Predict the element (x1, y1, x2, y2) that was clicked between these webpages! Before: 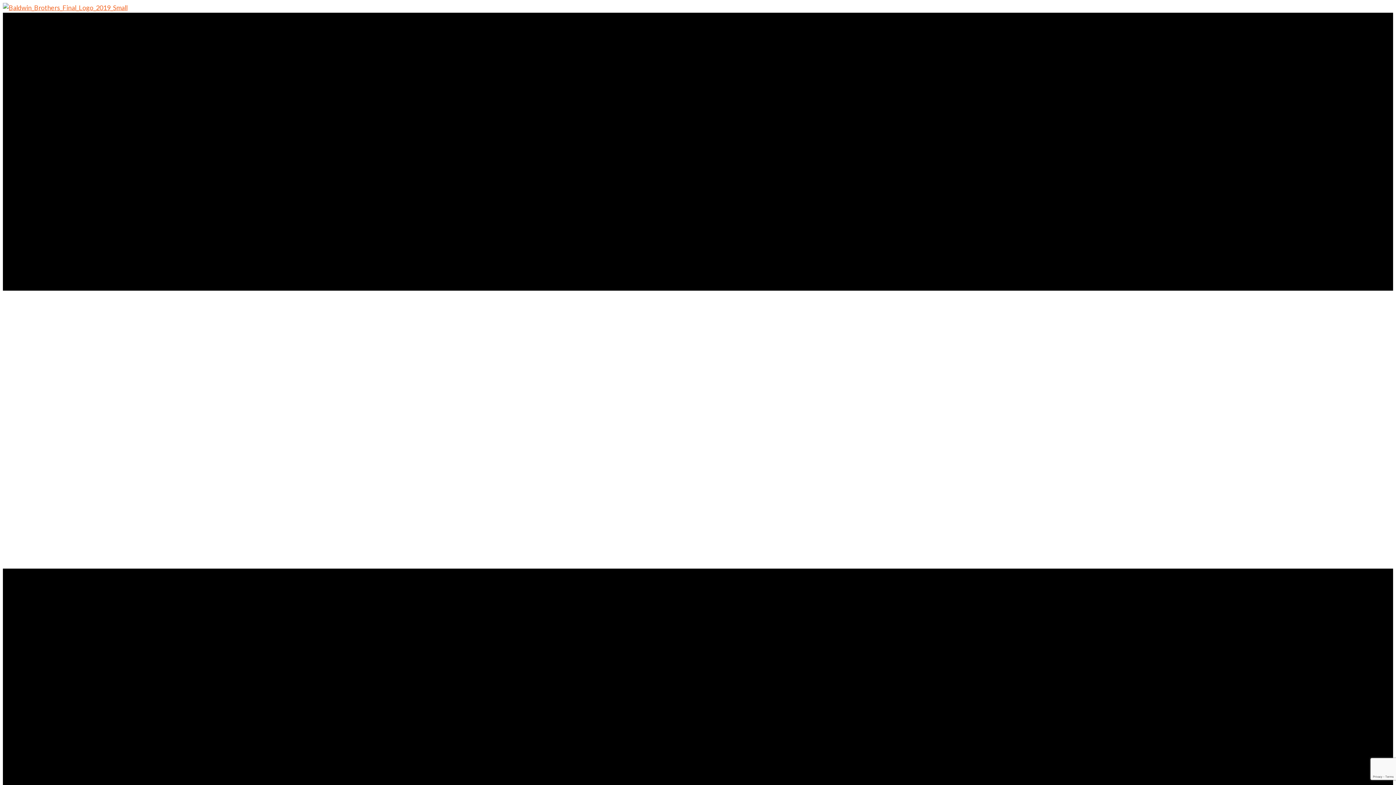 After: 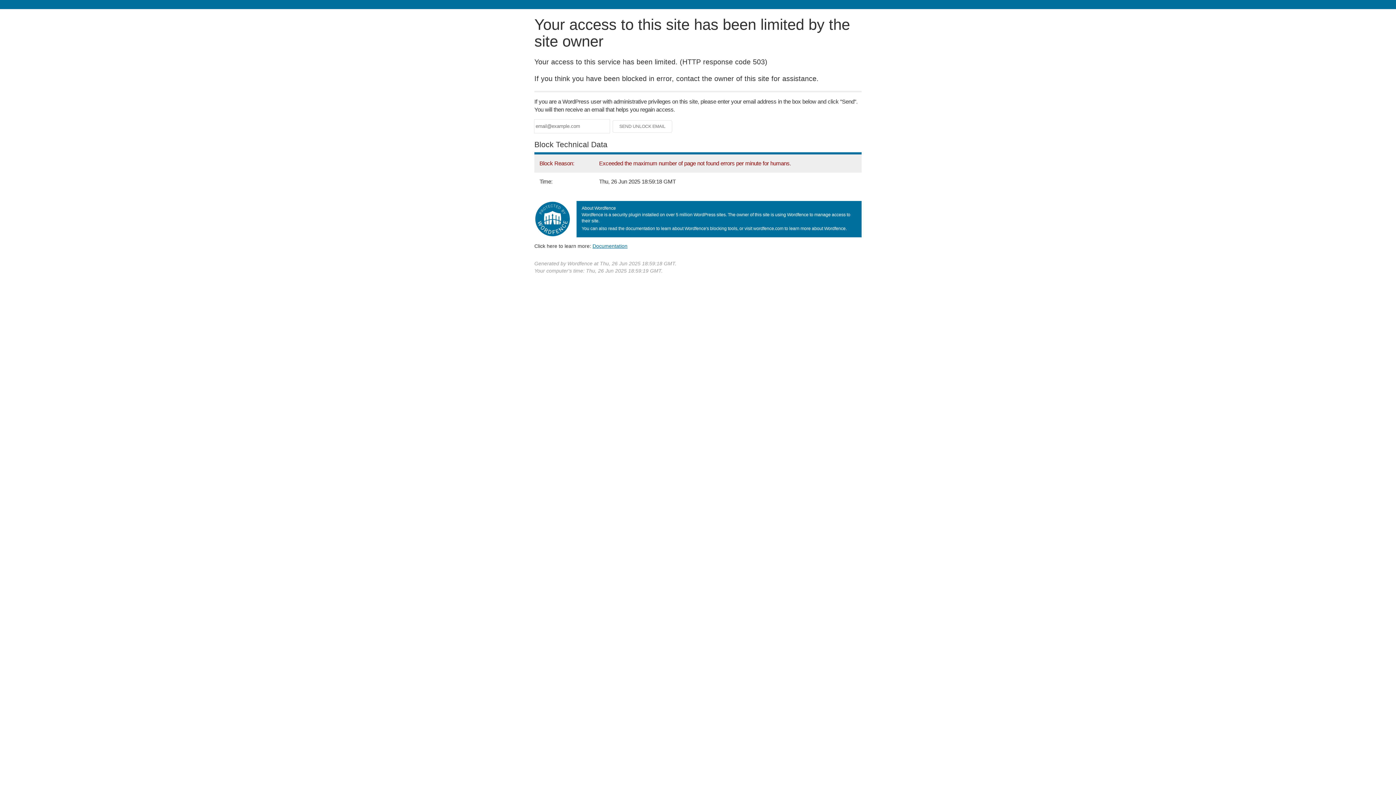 Action: bbox: (2, 3, 127, 11)